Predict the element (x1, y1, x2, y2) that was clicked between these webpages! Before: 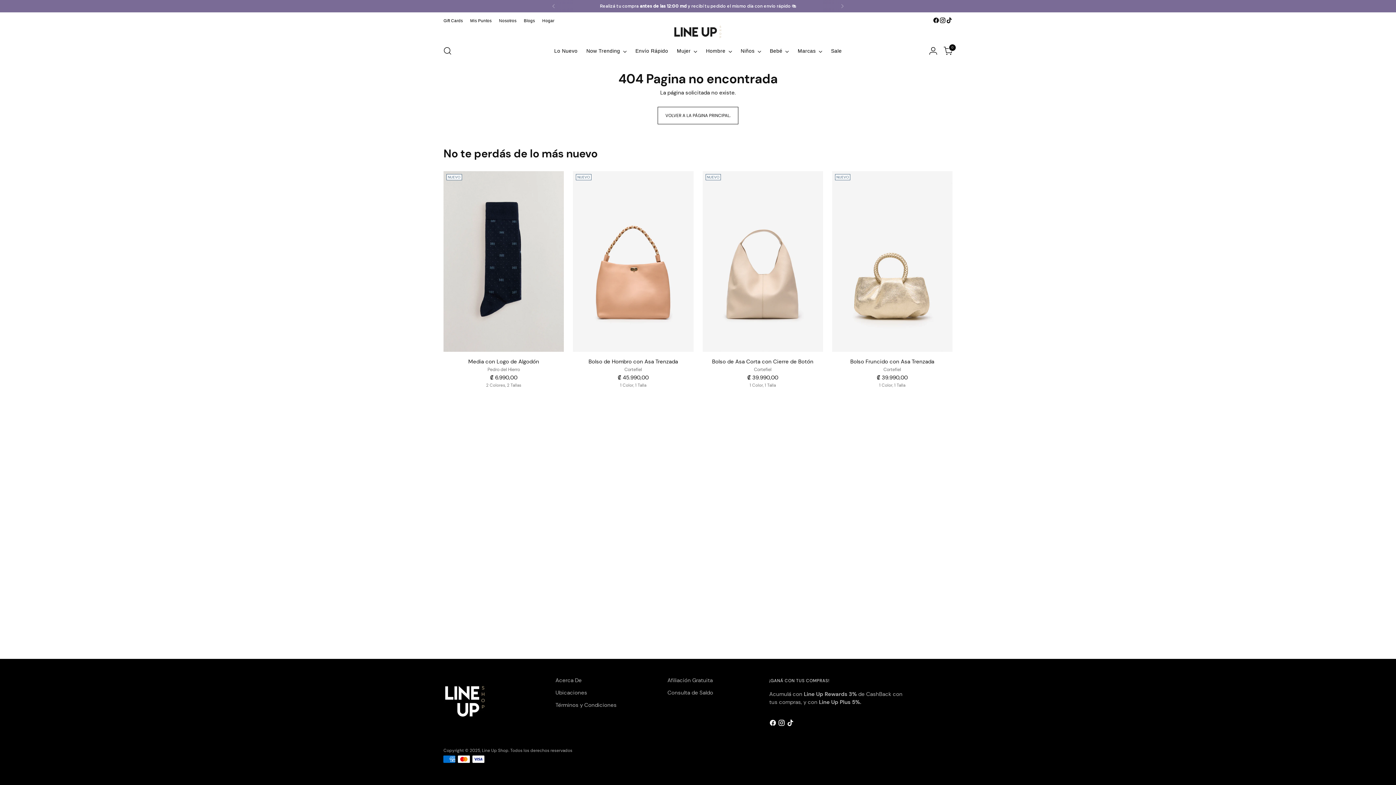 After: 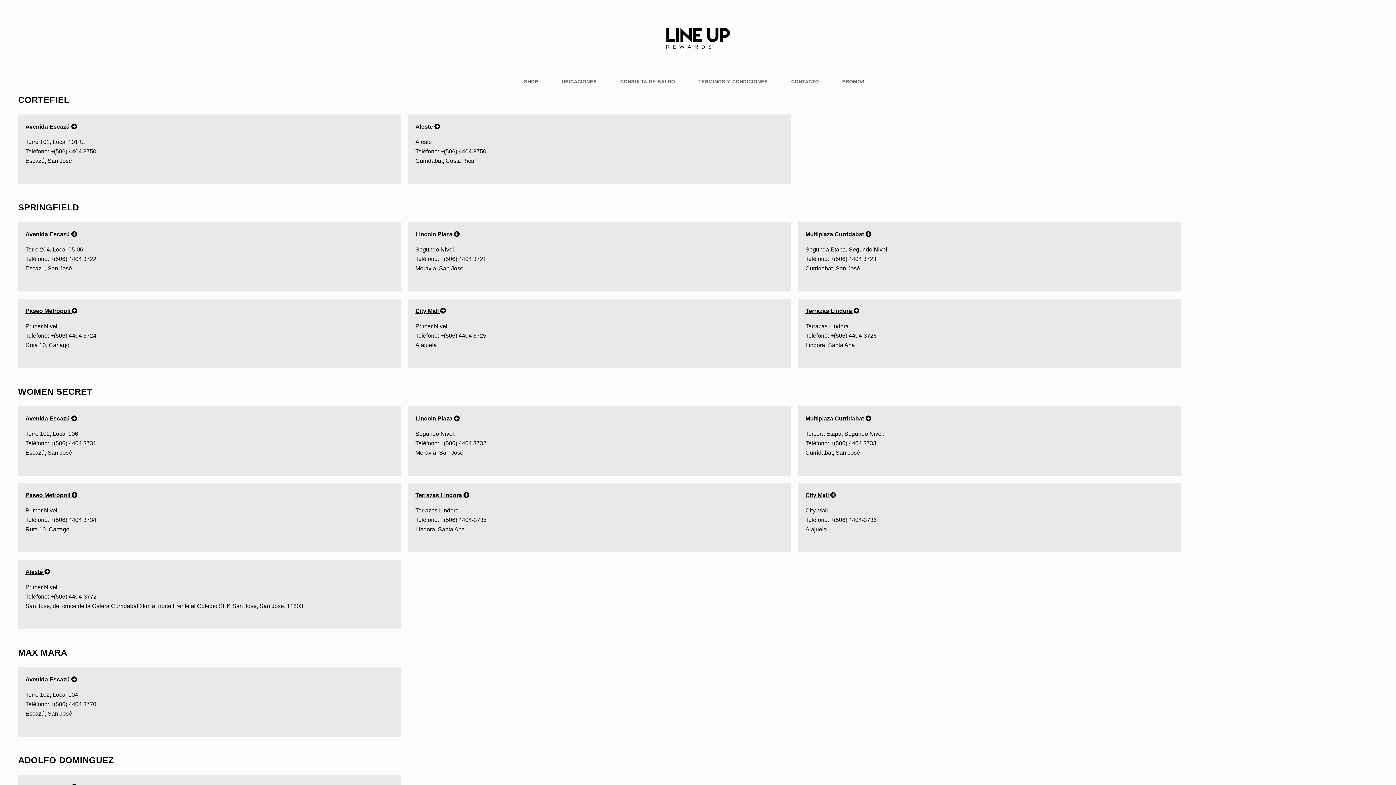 Action: bbox: (555, 689, 587, 696) label: Ubicaciones